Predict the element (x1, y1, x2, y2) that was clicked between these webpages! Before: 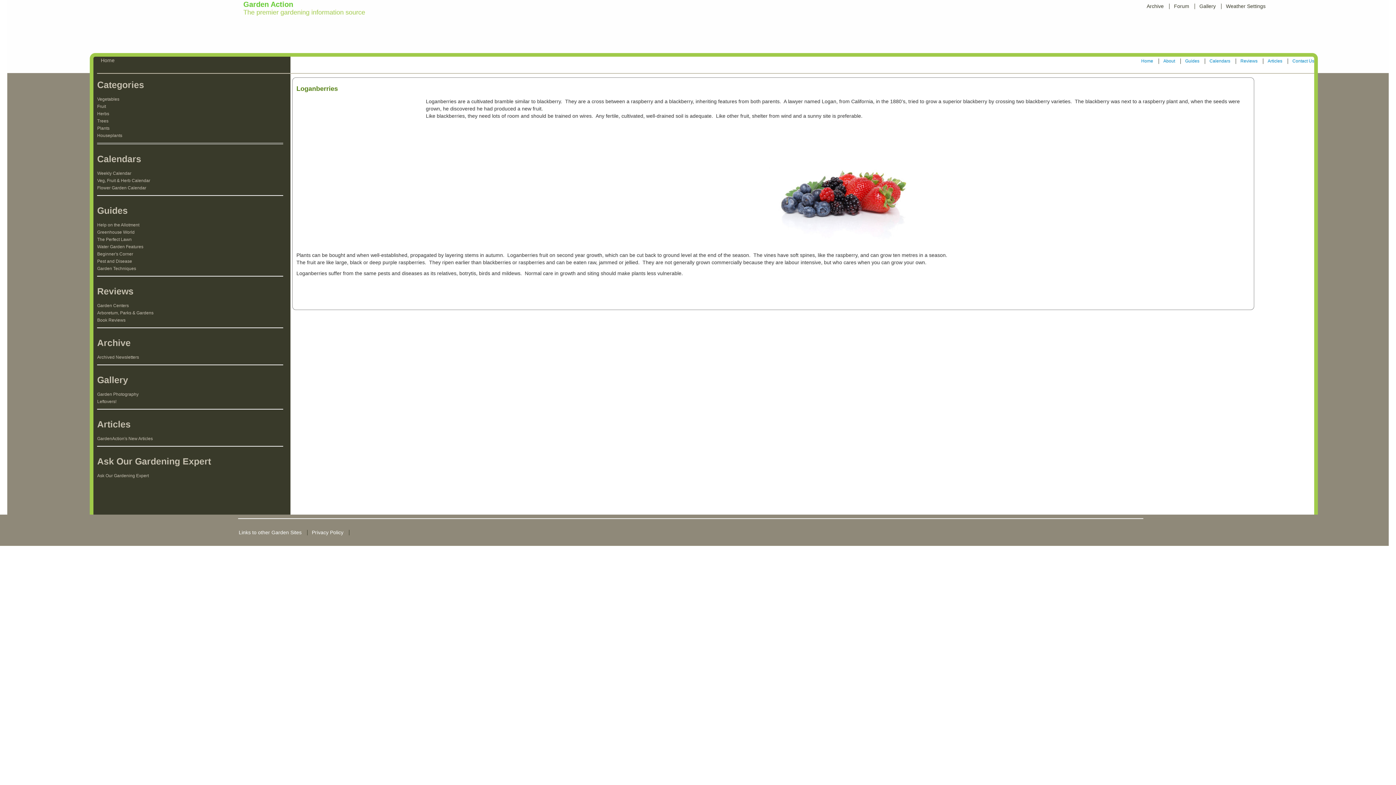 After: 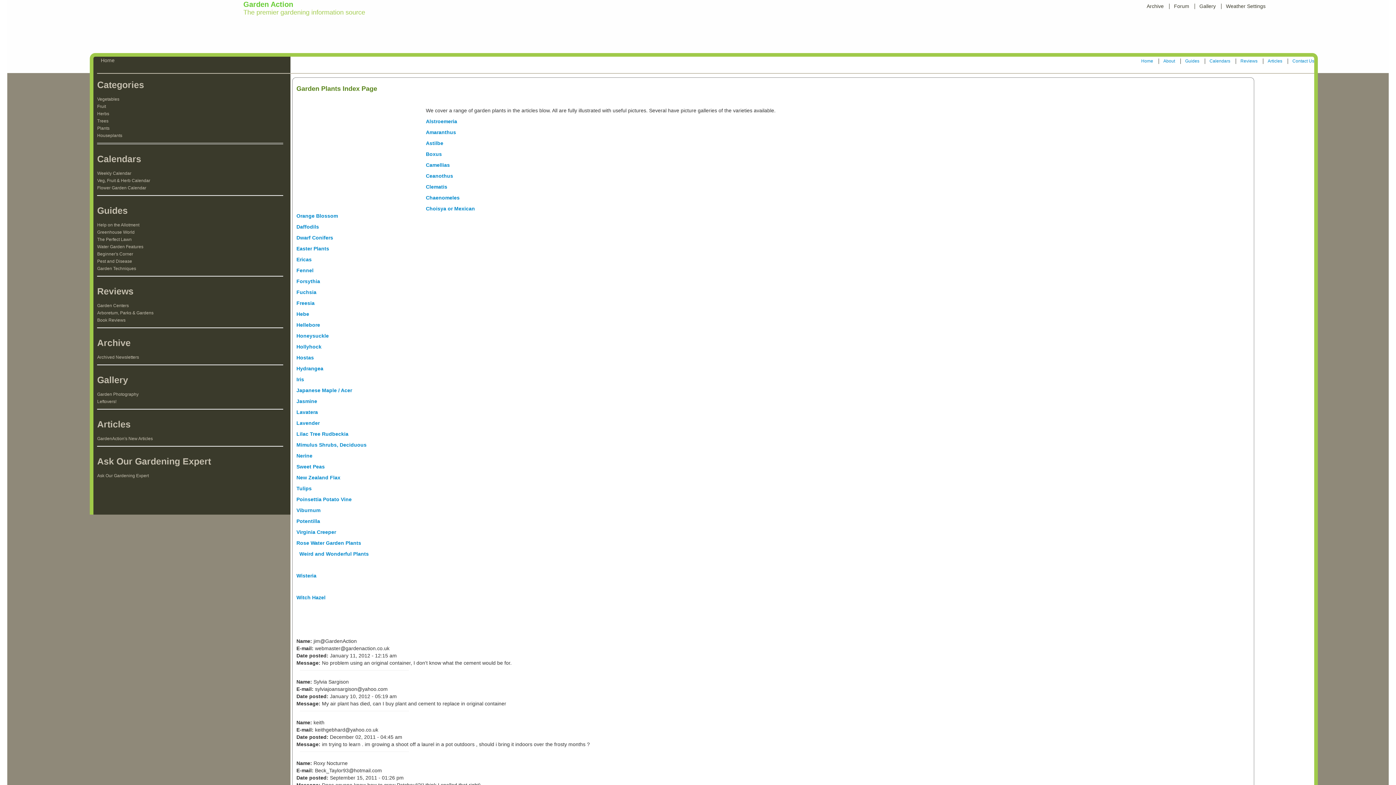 Action: label: Plants bbox: (97, 124, 290, 132)